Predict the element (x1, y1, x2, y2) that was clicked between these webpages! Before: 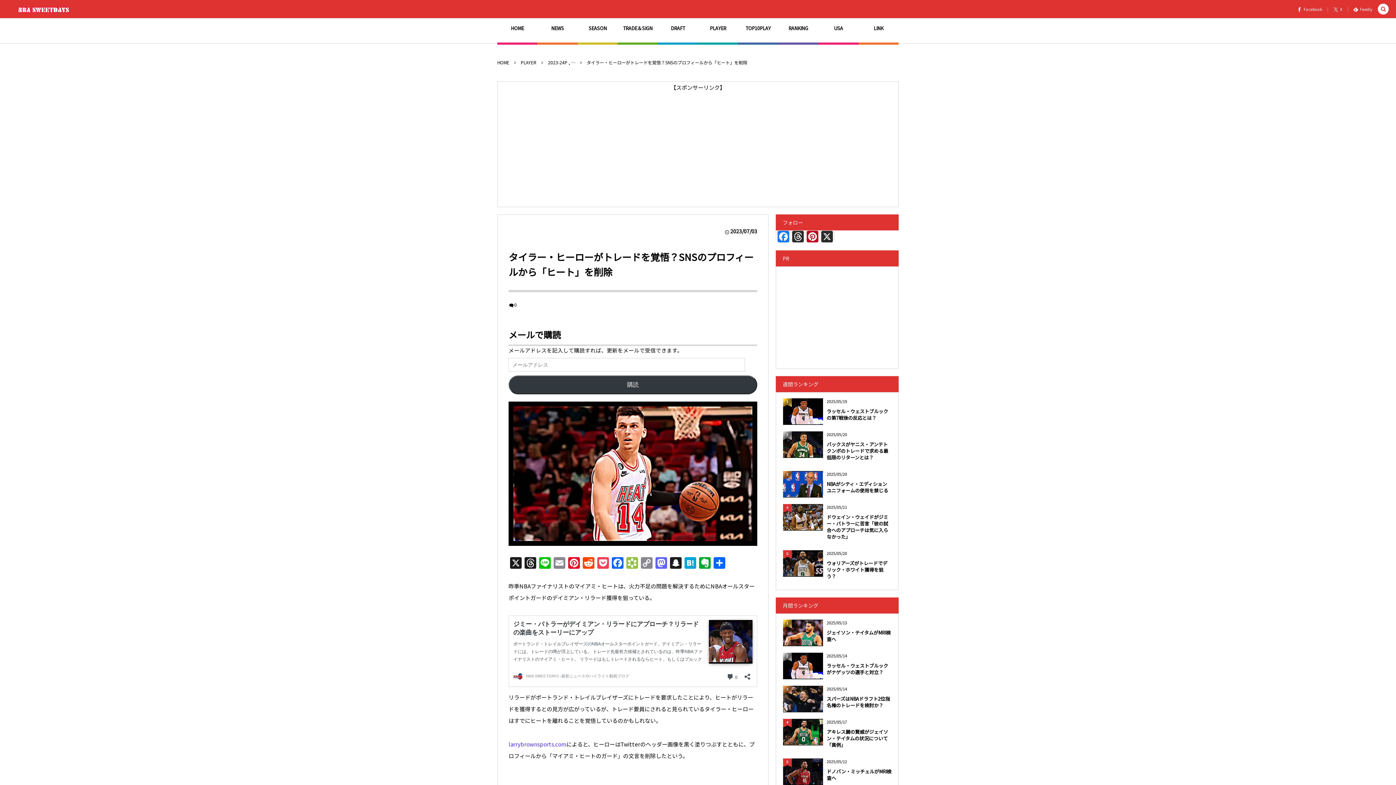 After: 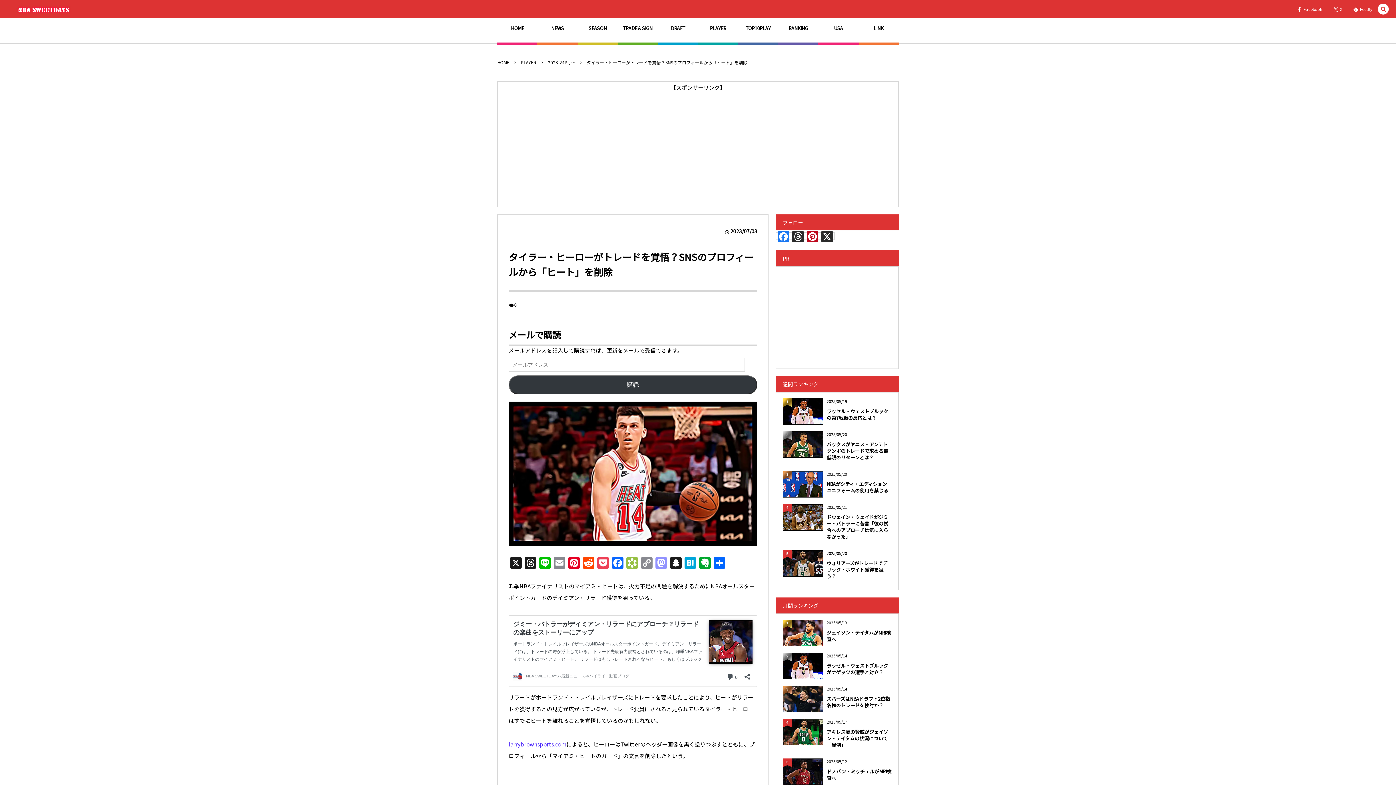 Action: label: Mastodon bbox: (654, 557, 668, 569)